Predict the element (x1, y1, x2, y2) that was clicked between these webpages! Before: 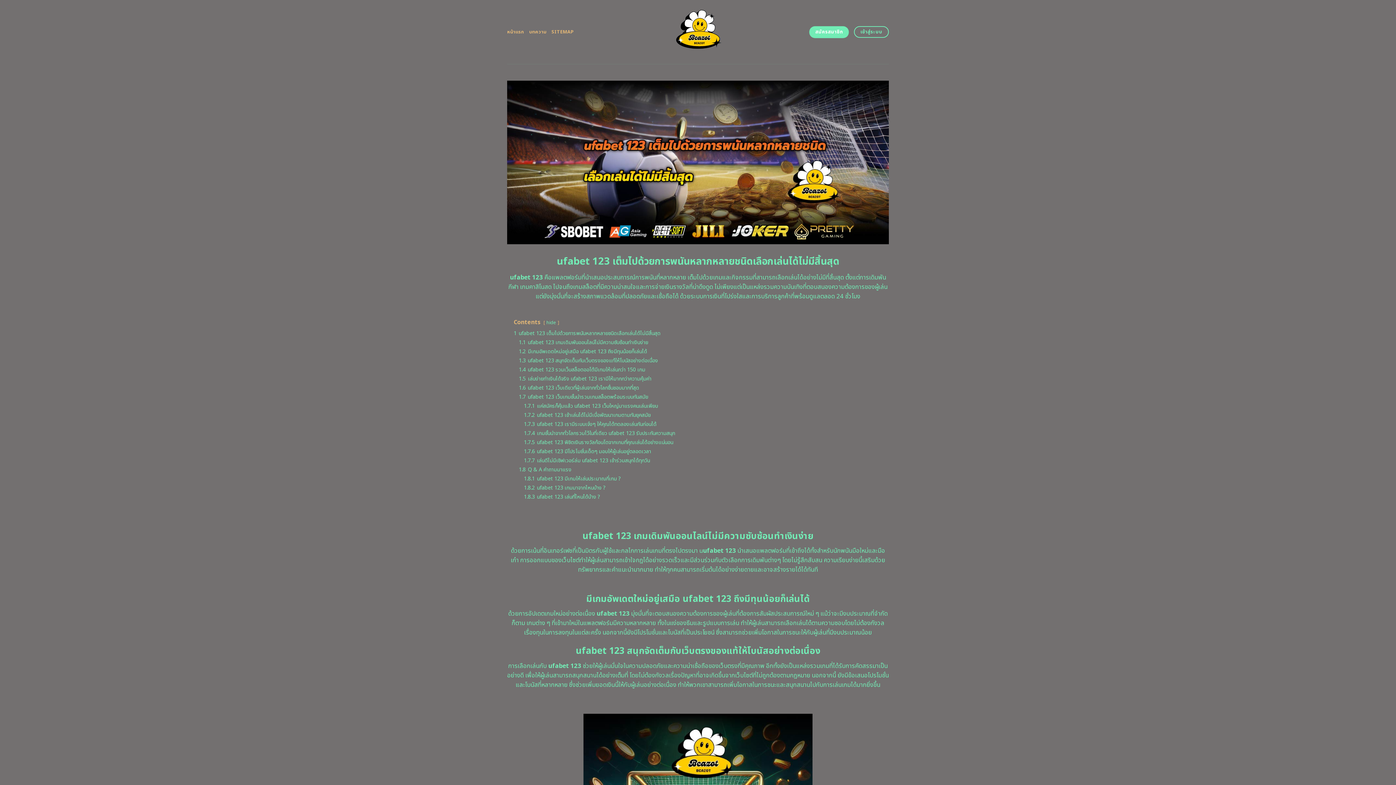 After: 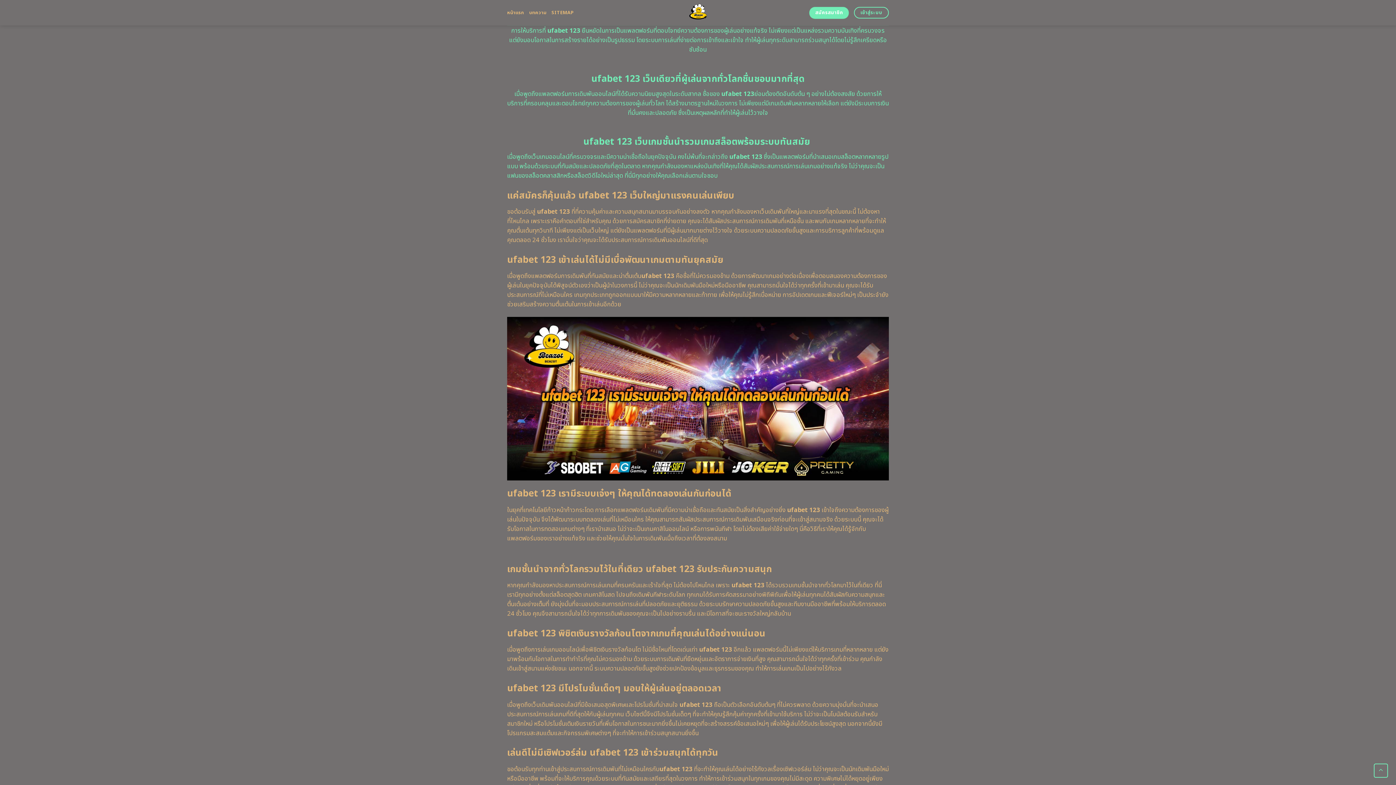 Action: label: 1.5 เล่นง่ายทำเงินได้จริง ufabet 123 เรามีให้มากกว่าความคุ้มค่า bbox: (518, 375, 651, 382)